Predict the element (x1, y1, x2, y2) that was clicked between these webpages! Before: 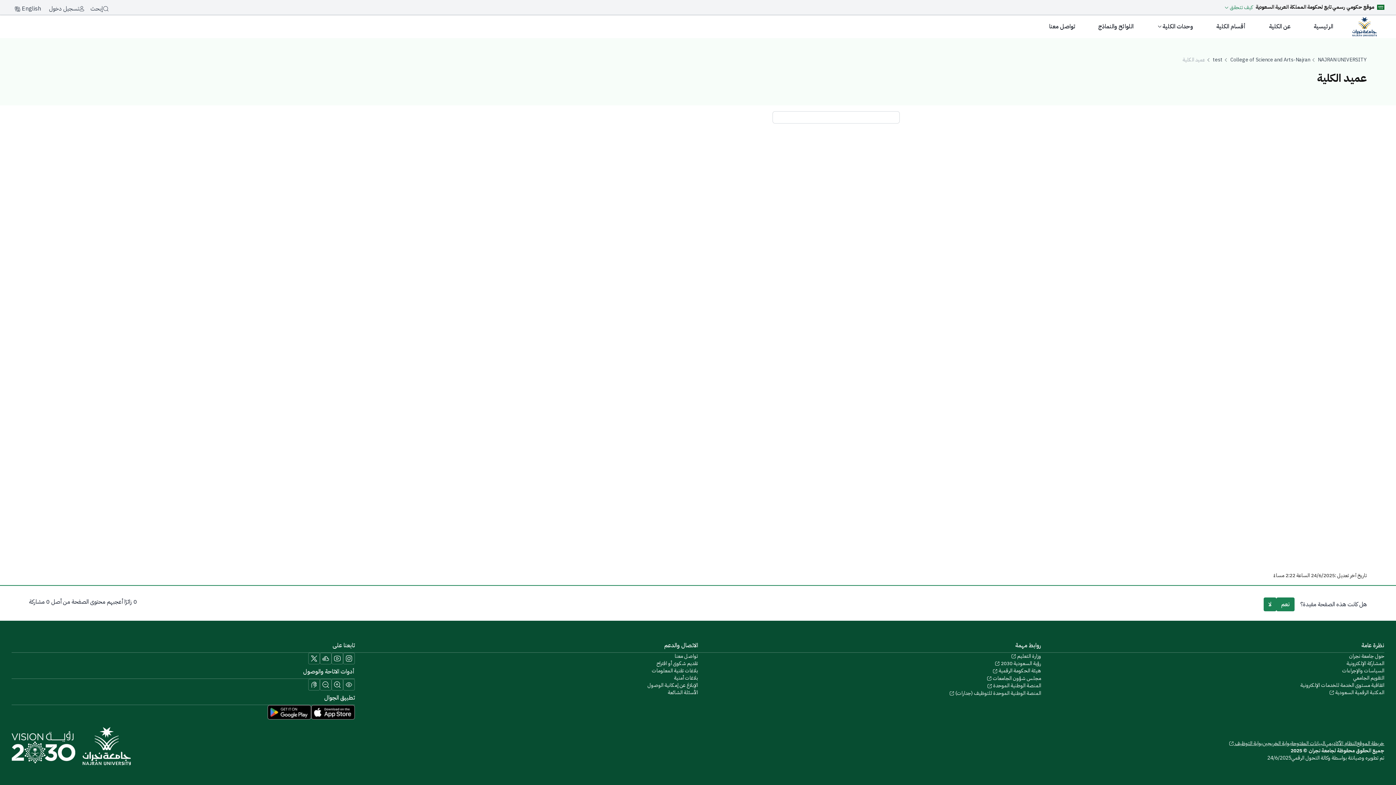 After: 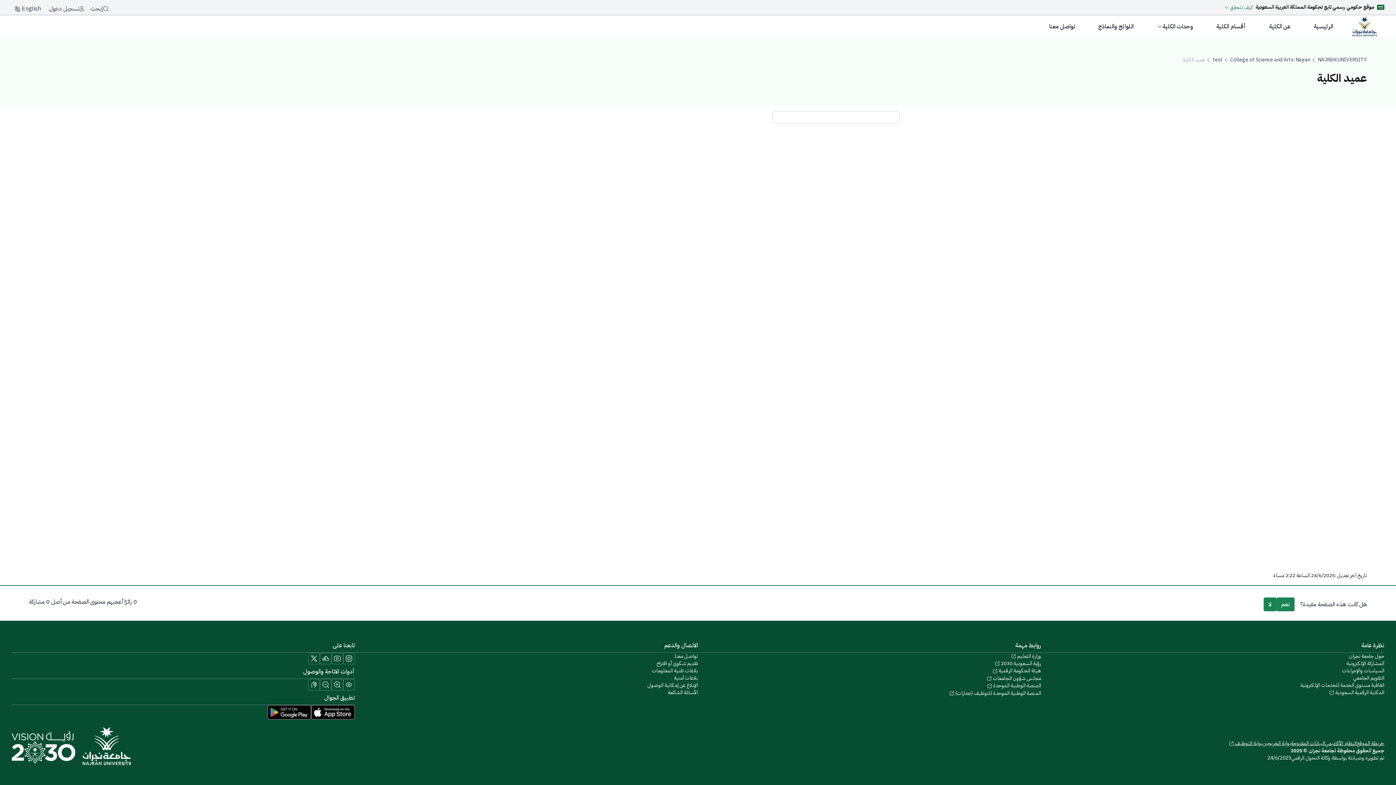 Action: label: Download Najran University app from the App Store bbox: (311, 707, 354, 716)